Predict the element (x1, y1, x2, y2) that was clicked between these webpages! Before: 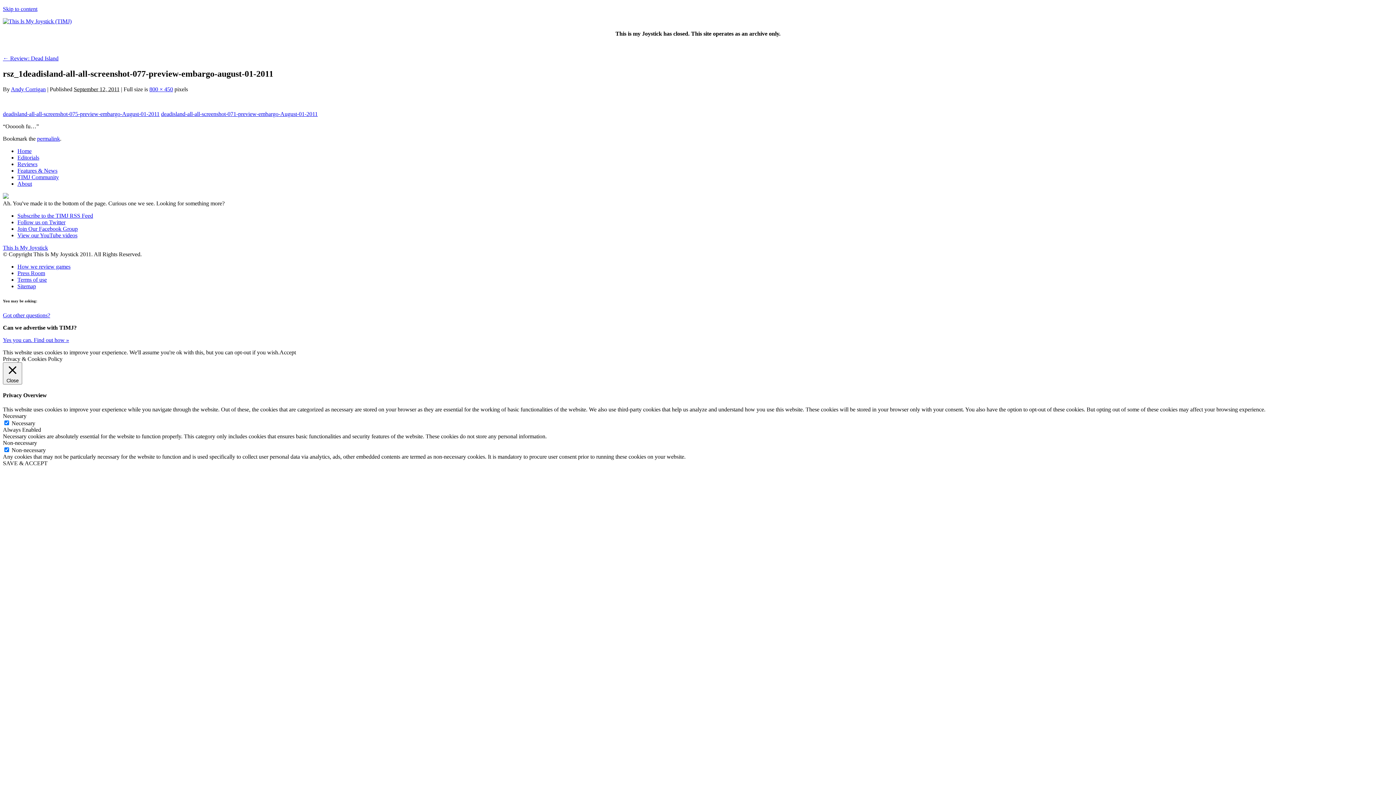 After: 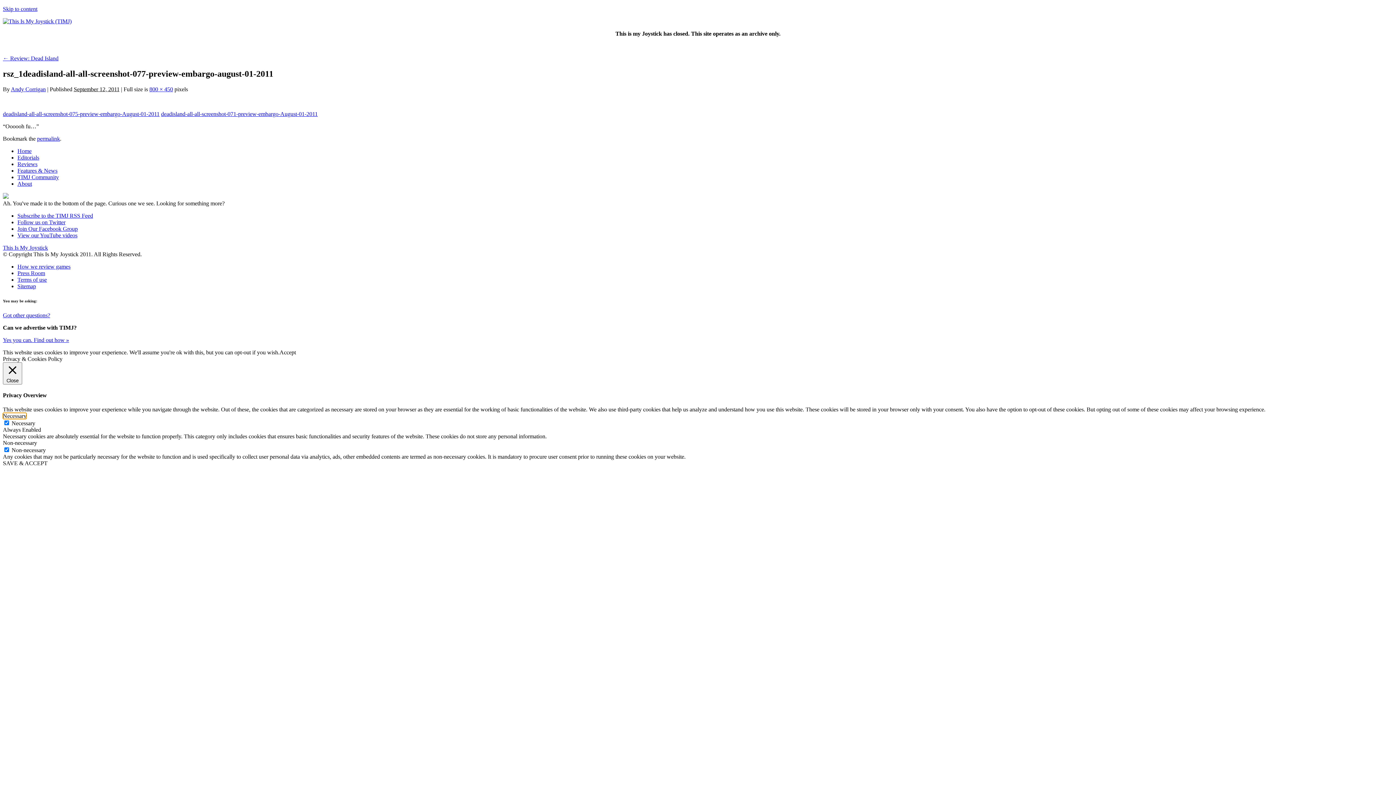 Action: label: Necessary bbox: (2, 413, 26, 419)